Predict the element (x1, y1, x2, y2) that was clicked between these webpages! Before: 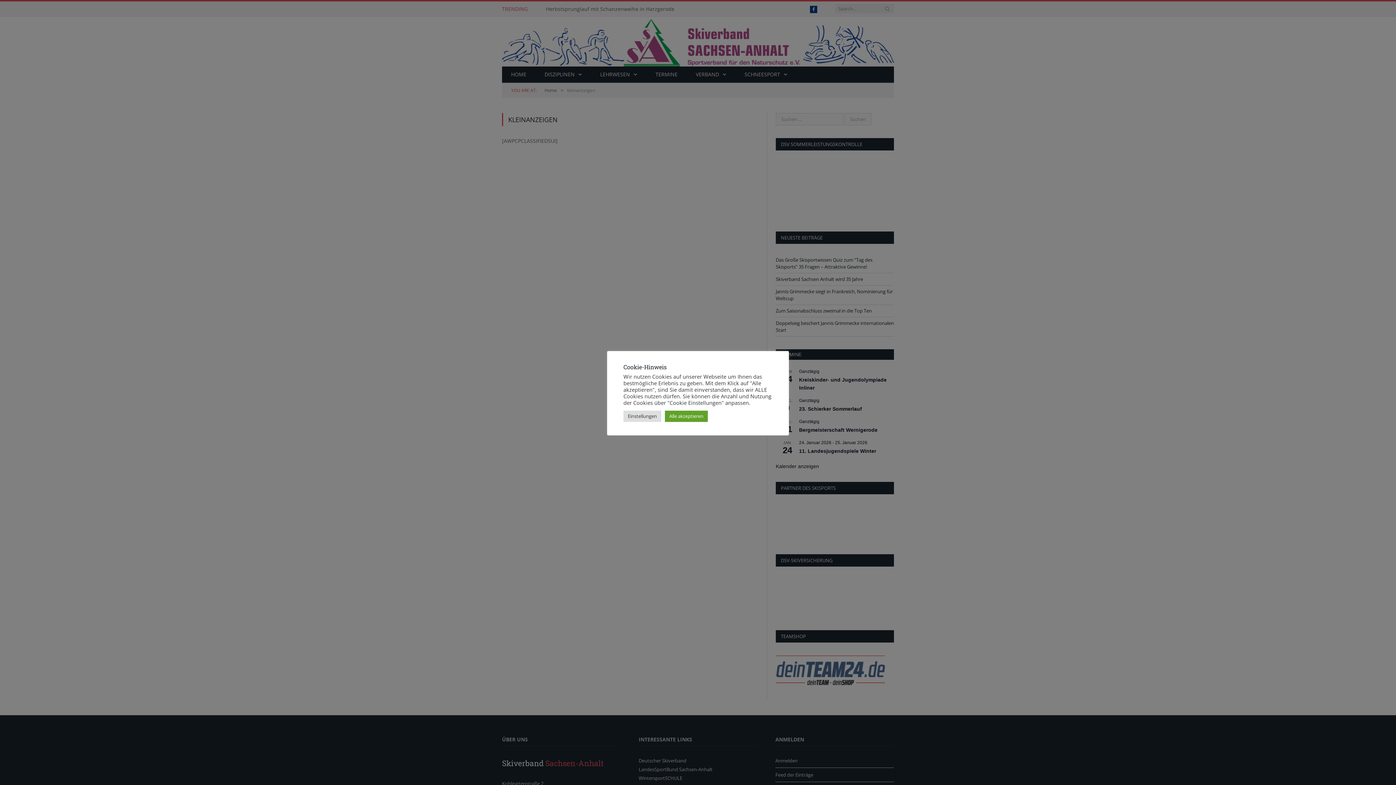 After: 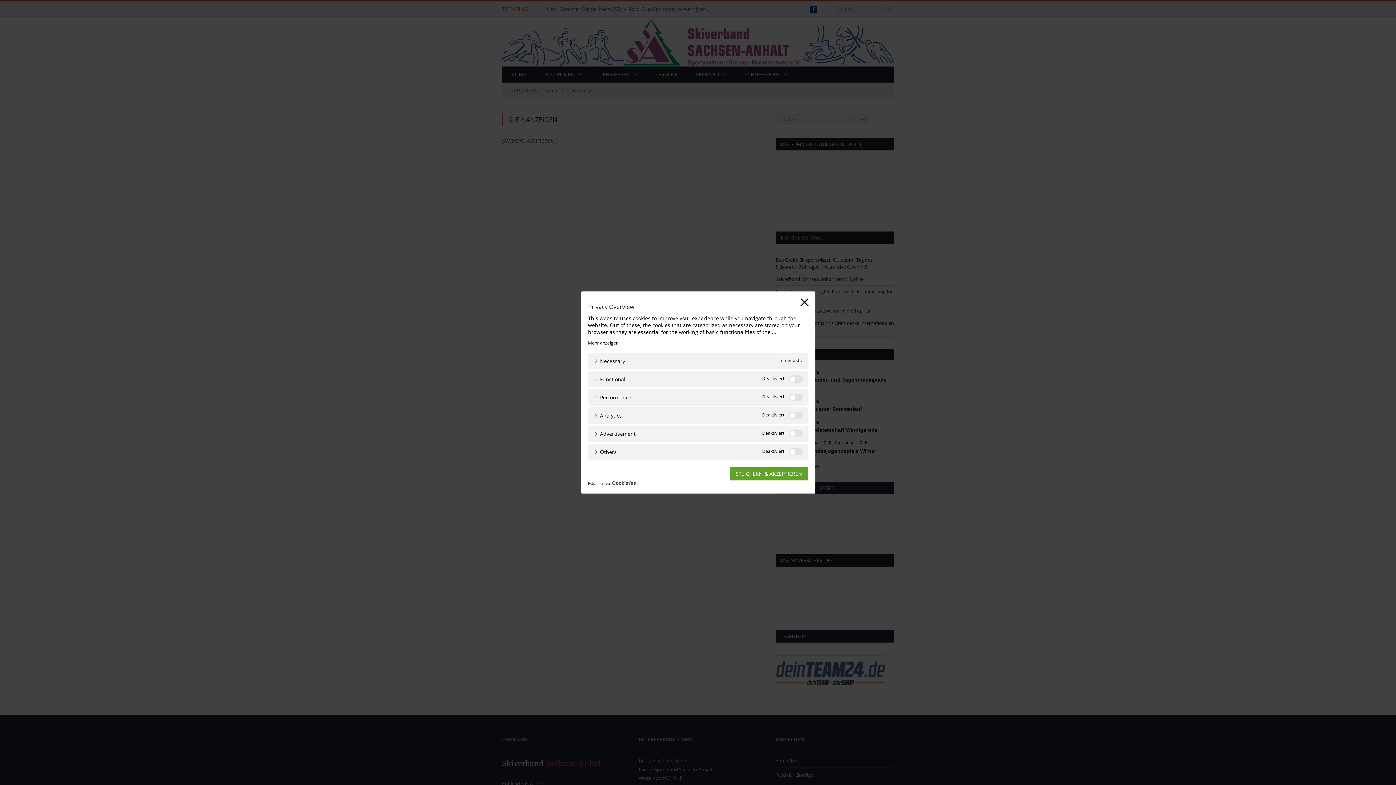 Action: bbox: (623, 410, 661, 422) label: Einstellungen